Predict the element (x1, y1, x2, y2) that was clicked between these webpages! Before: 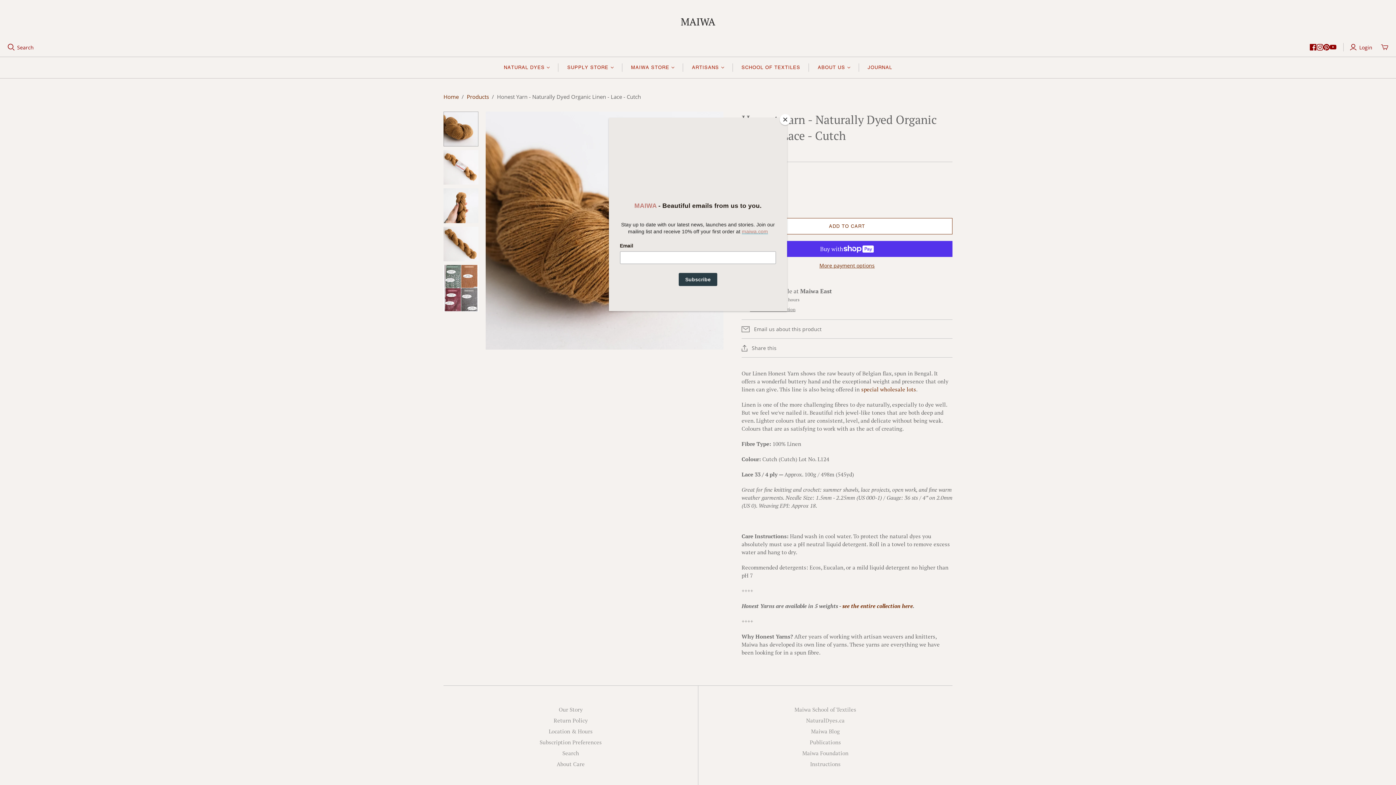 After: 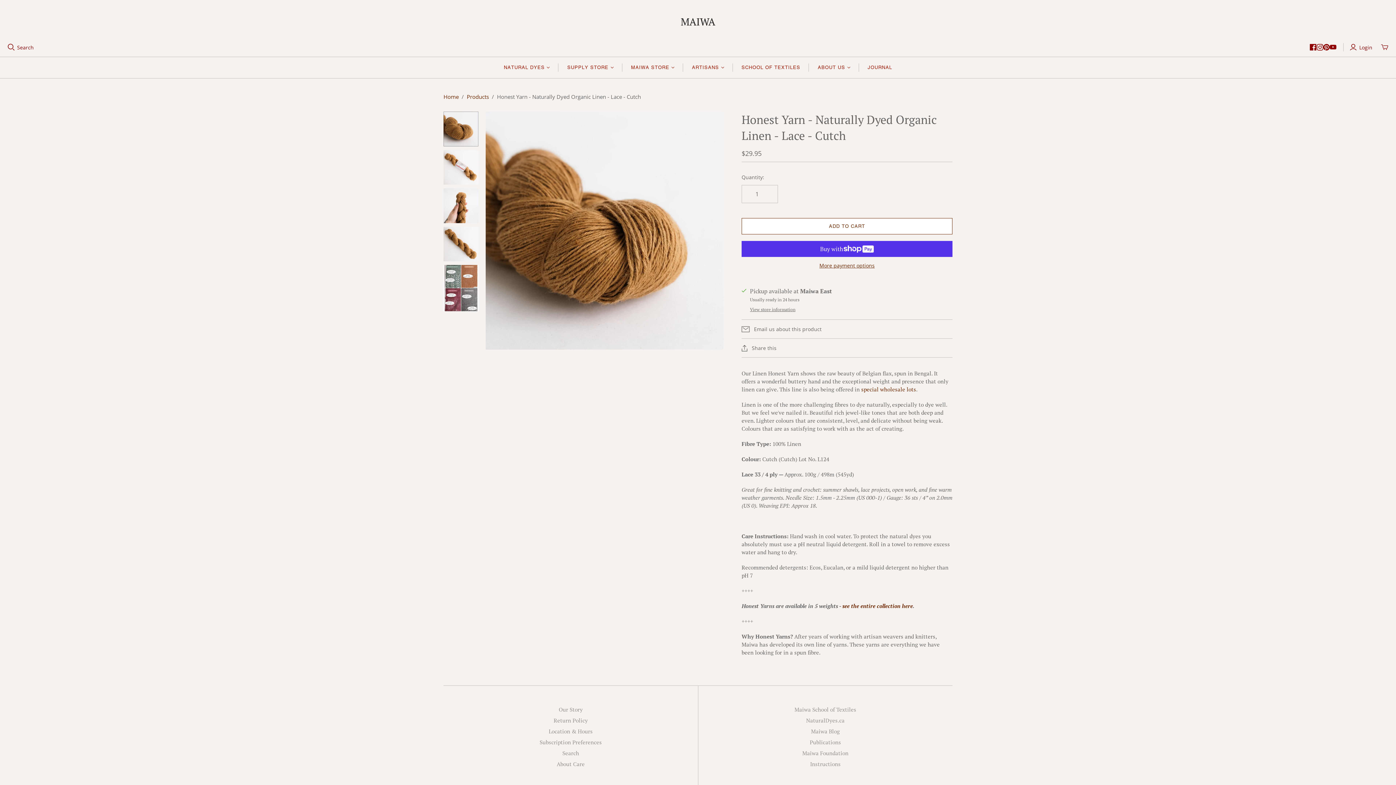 Action: label: Close bbox: (780, 114, 790, 125)